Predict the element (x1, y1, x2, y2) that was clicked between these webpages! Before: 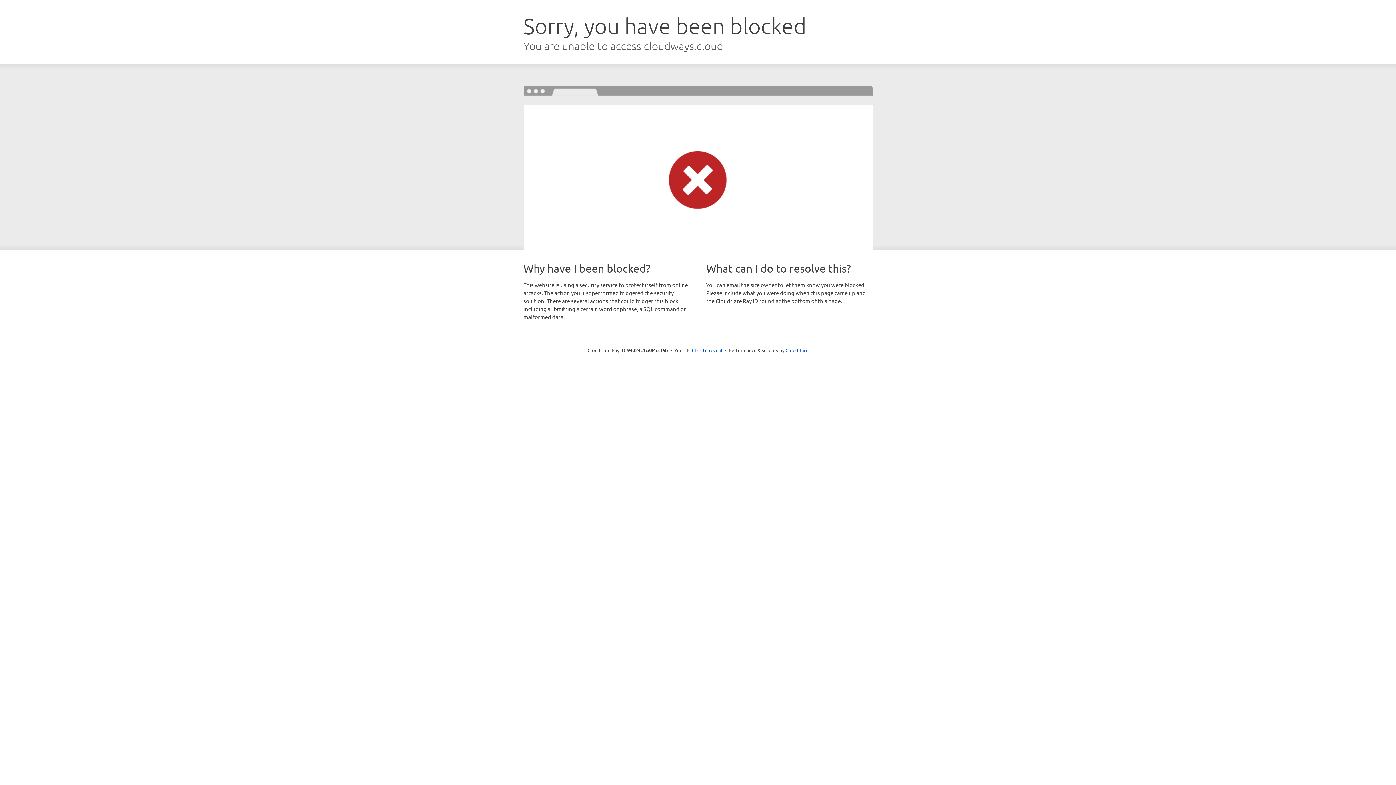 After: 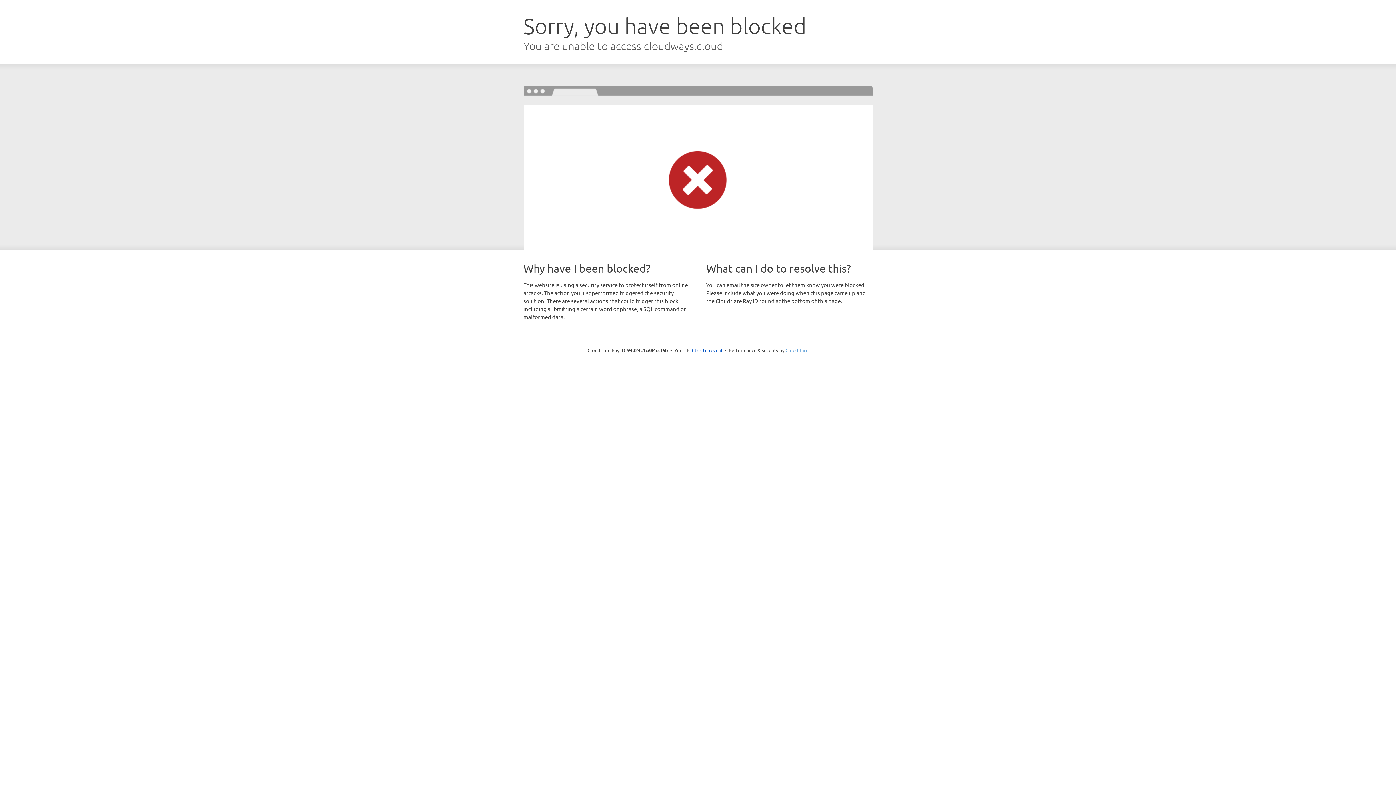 Action: label: Cloudflare bbox: (785, 347, 808, 353)